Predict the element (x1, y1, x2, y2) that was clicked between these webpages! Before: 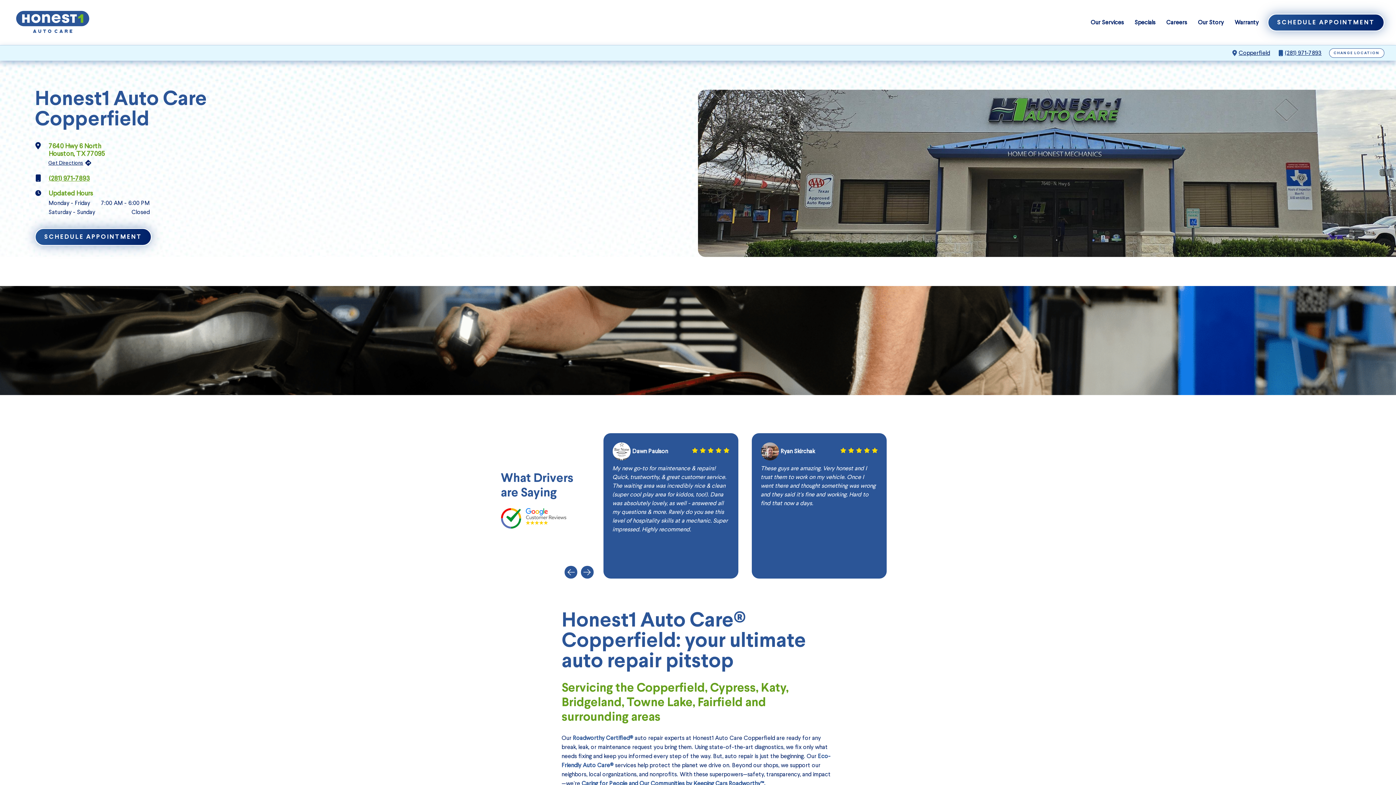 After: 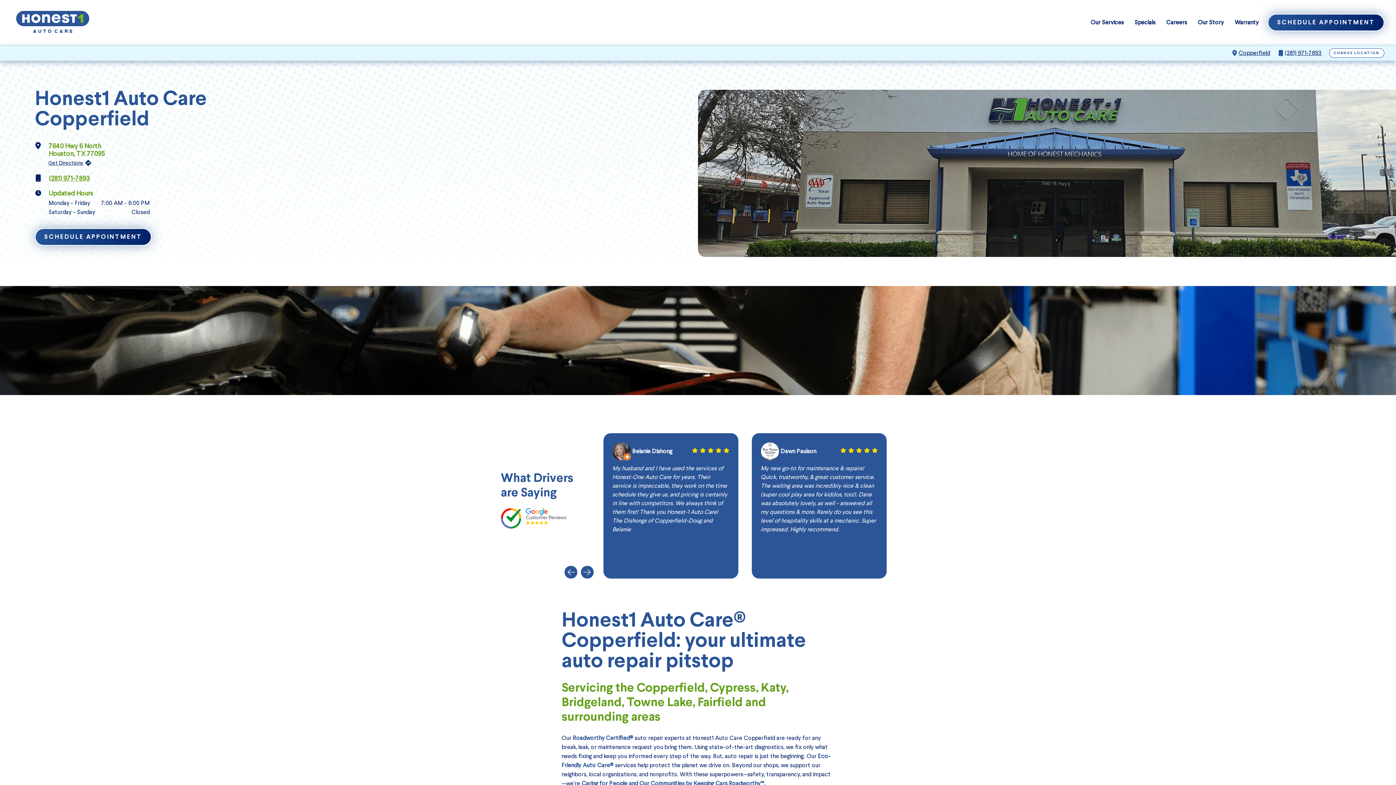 Action: bbox: (564, 566, 577, 578) label: Previous